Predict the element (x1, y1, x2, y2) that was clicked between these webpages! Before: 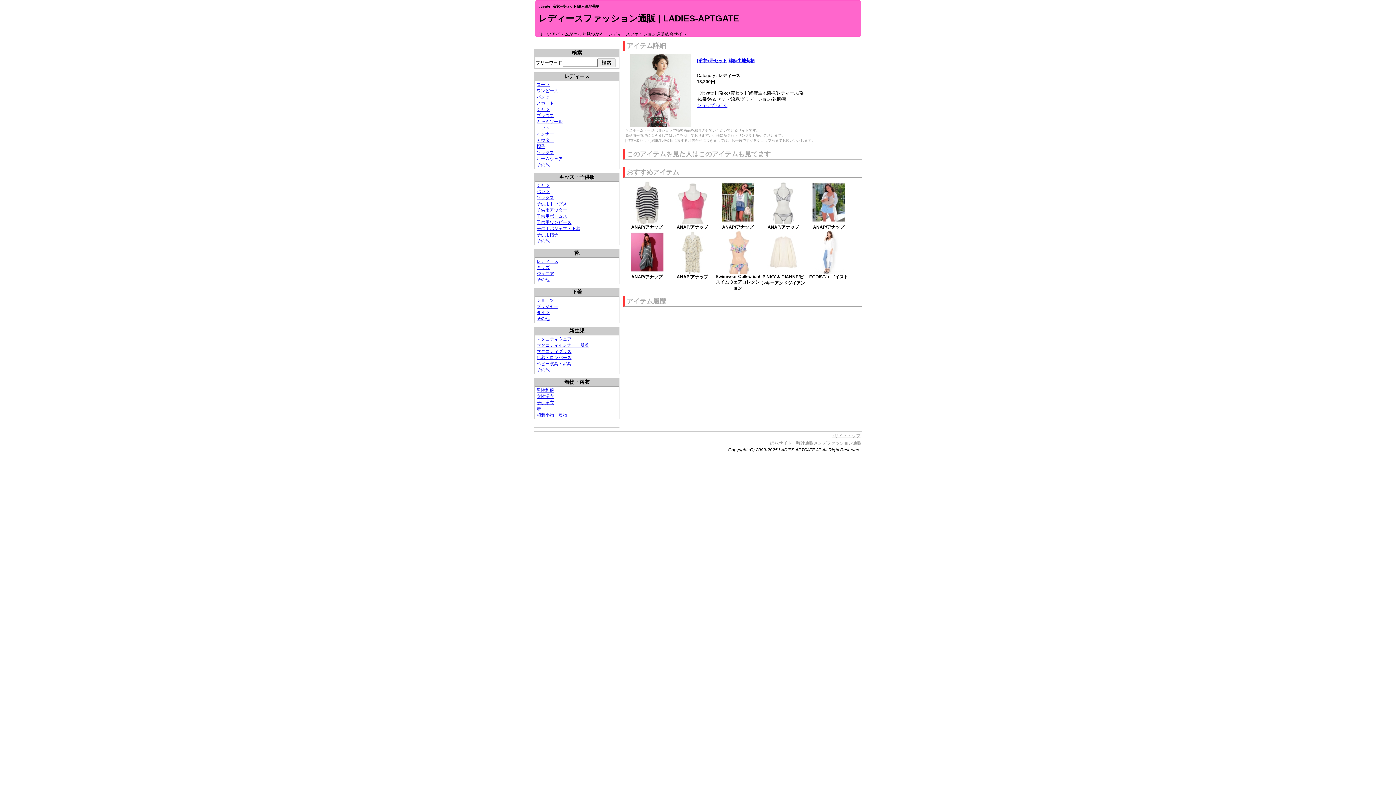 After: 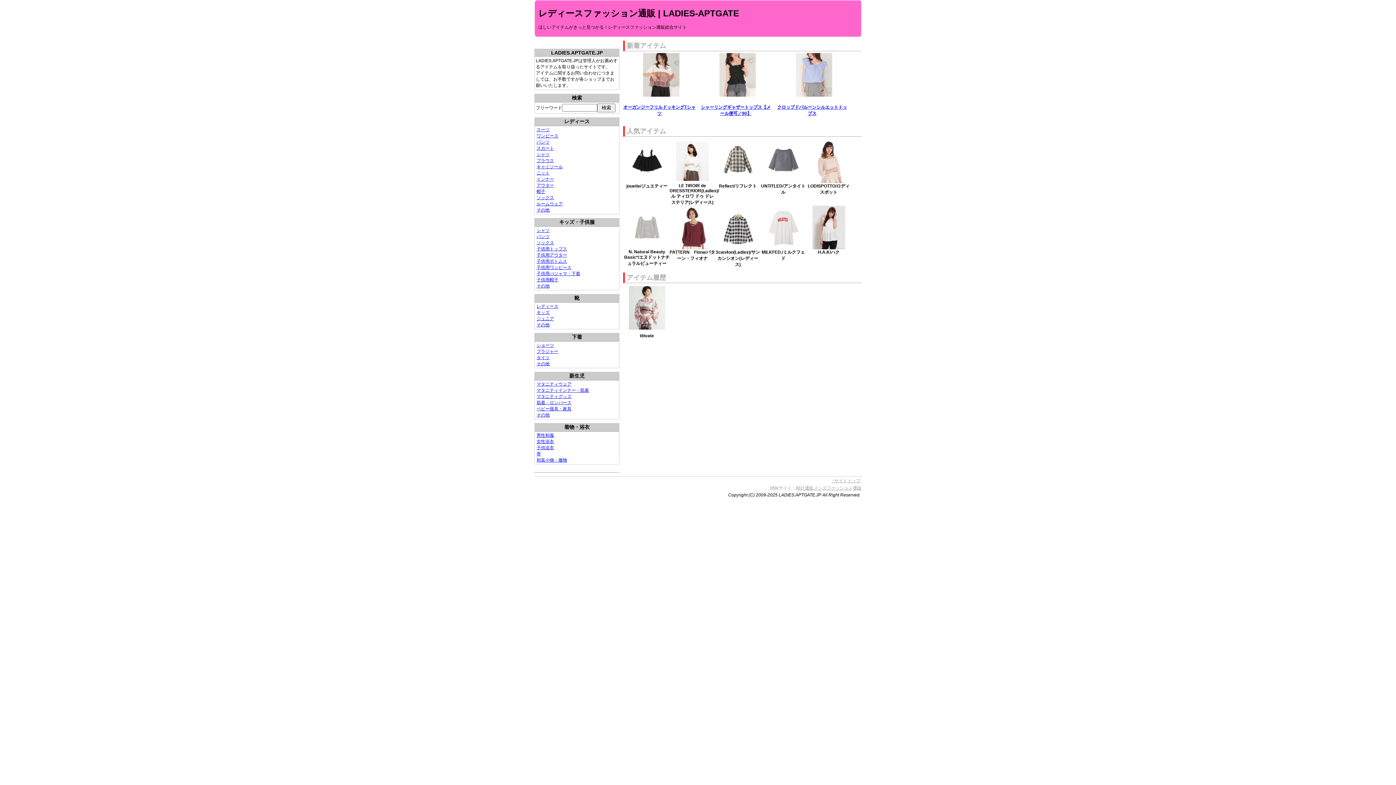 Action: label: ↑サイトトップ bbox: (832, 433, 860, 438)